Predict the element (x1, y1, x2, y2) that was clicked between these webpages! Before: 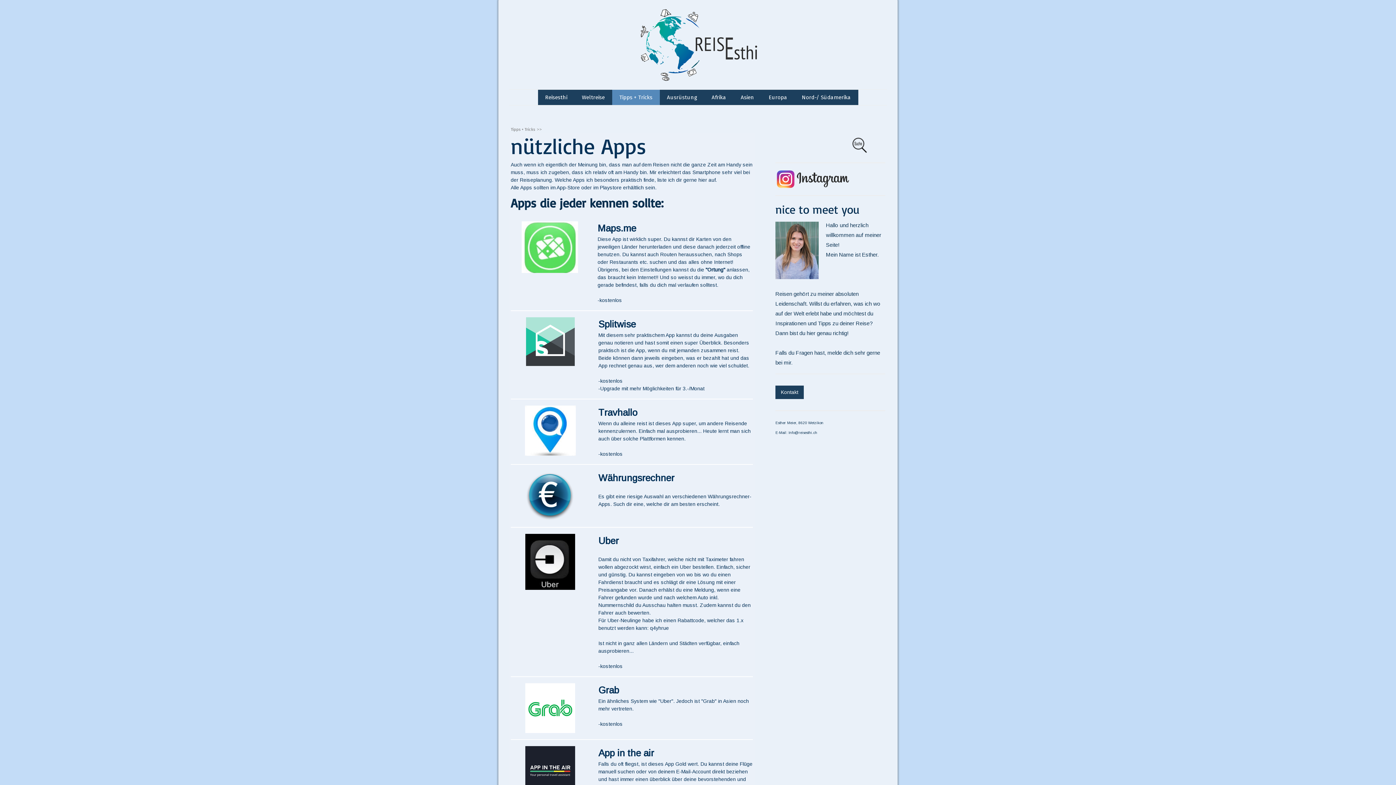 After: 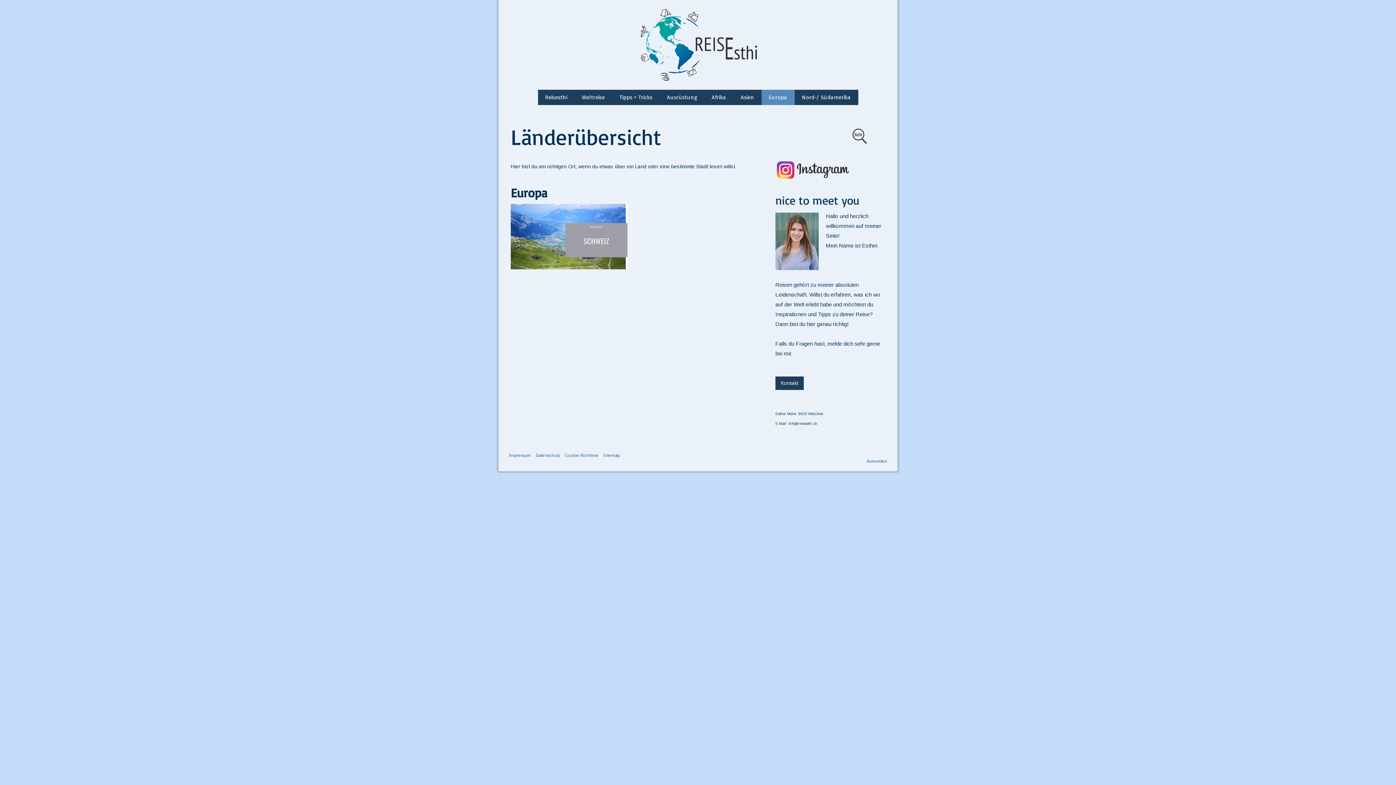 Action: label: Europa bbox: (761, 89, 794, 104)